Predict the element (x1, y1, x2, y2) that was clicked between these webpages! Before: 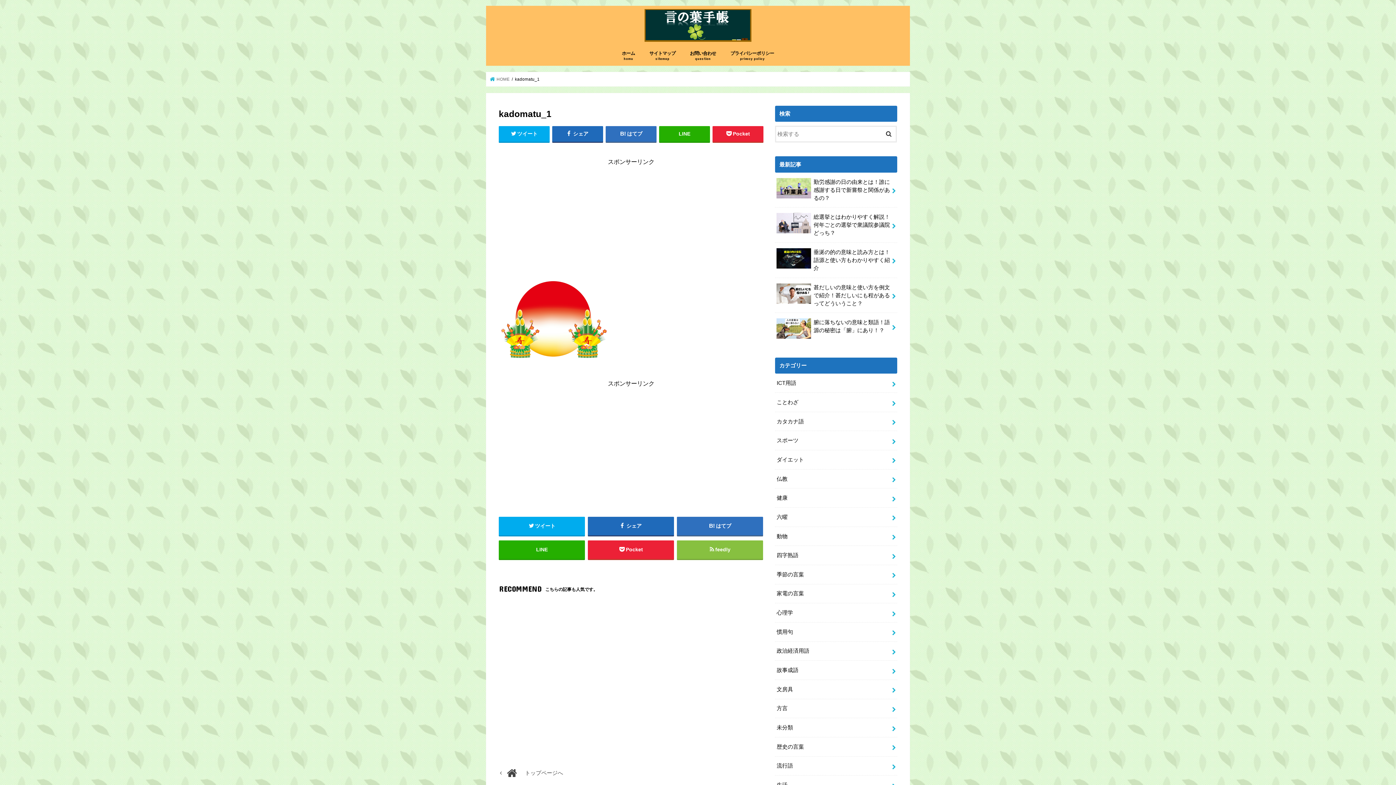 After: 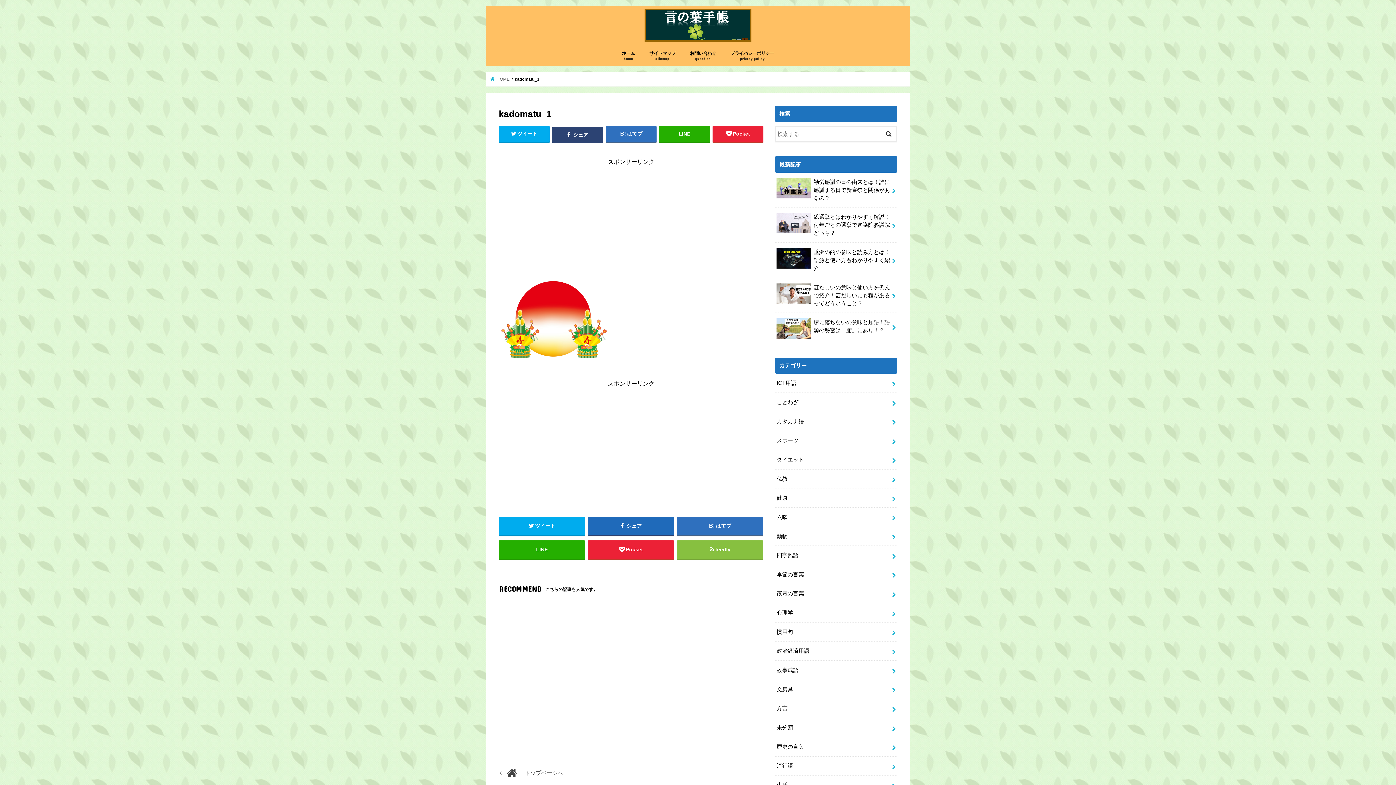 Action: bbox: (552, 126, 603, 141) label:  シェア